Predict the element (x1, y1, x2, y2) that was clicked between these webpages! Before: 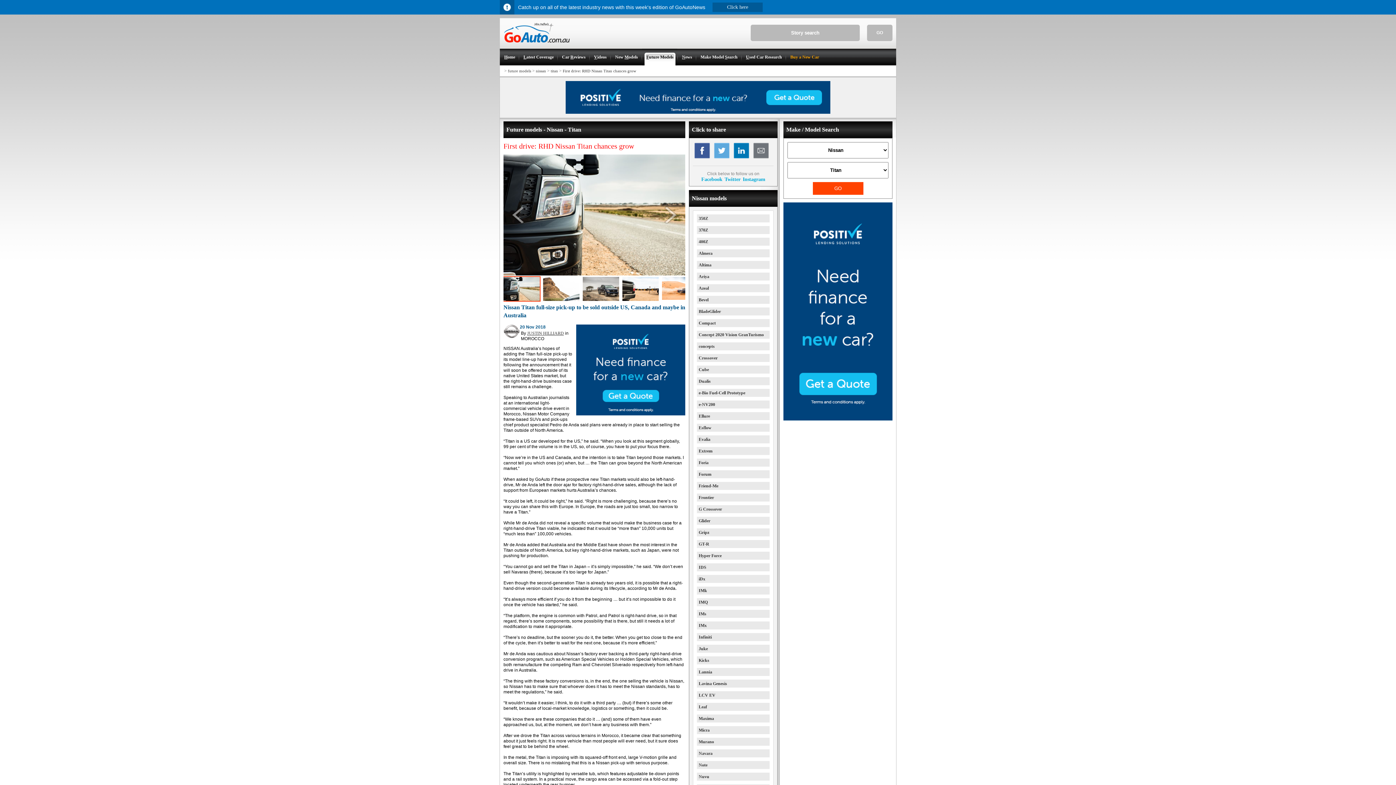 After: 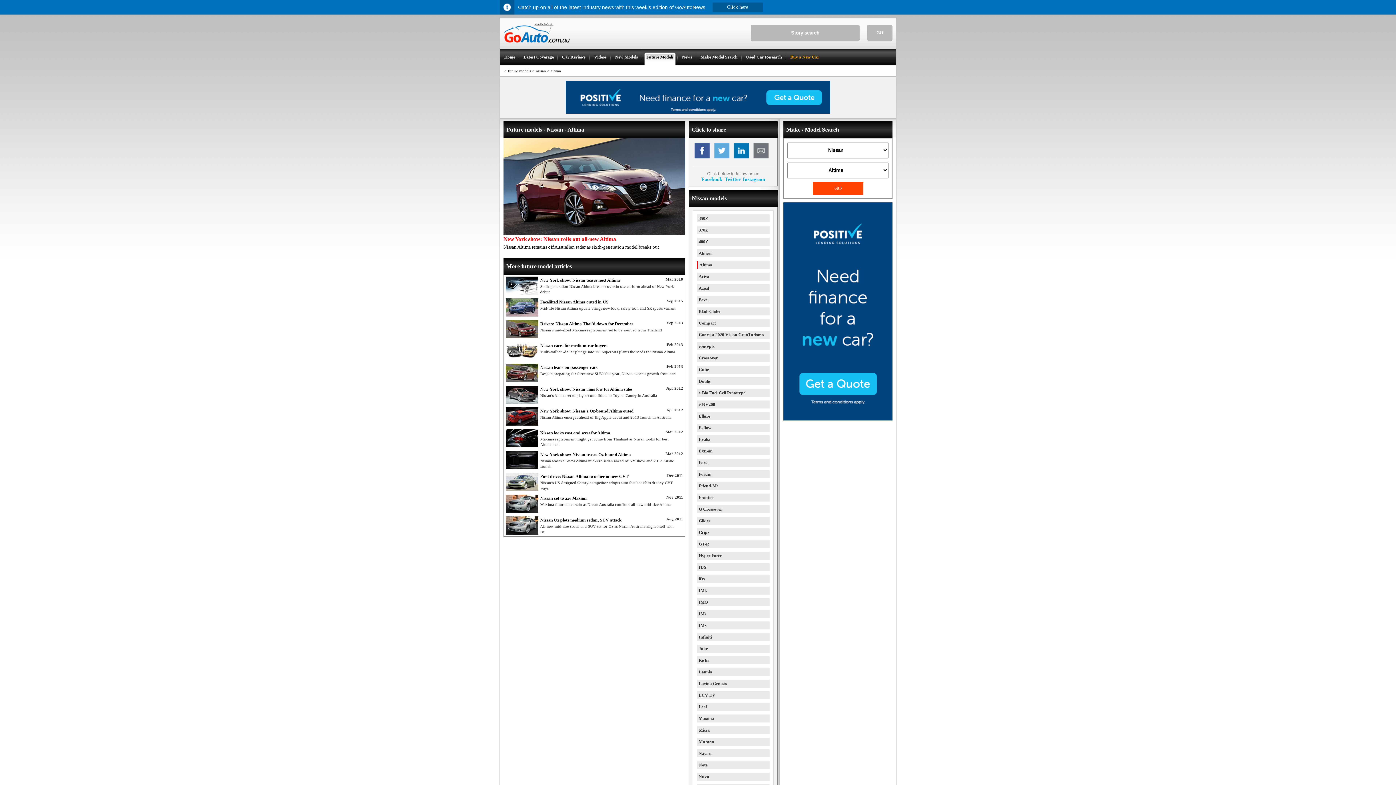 Action: label: Altima bbox: (698, 262, 711, 267)